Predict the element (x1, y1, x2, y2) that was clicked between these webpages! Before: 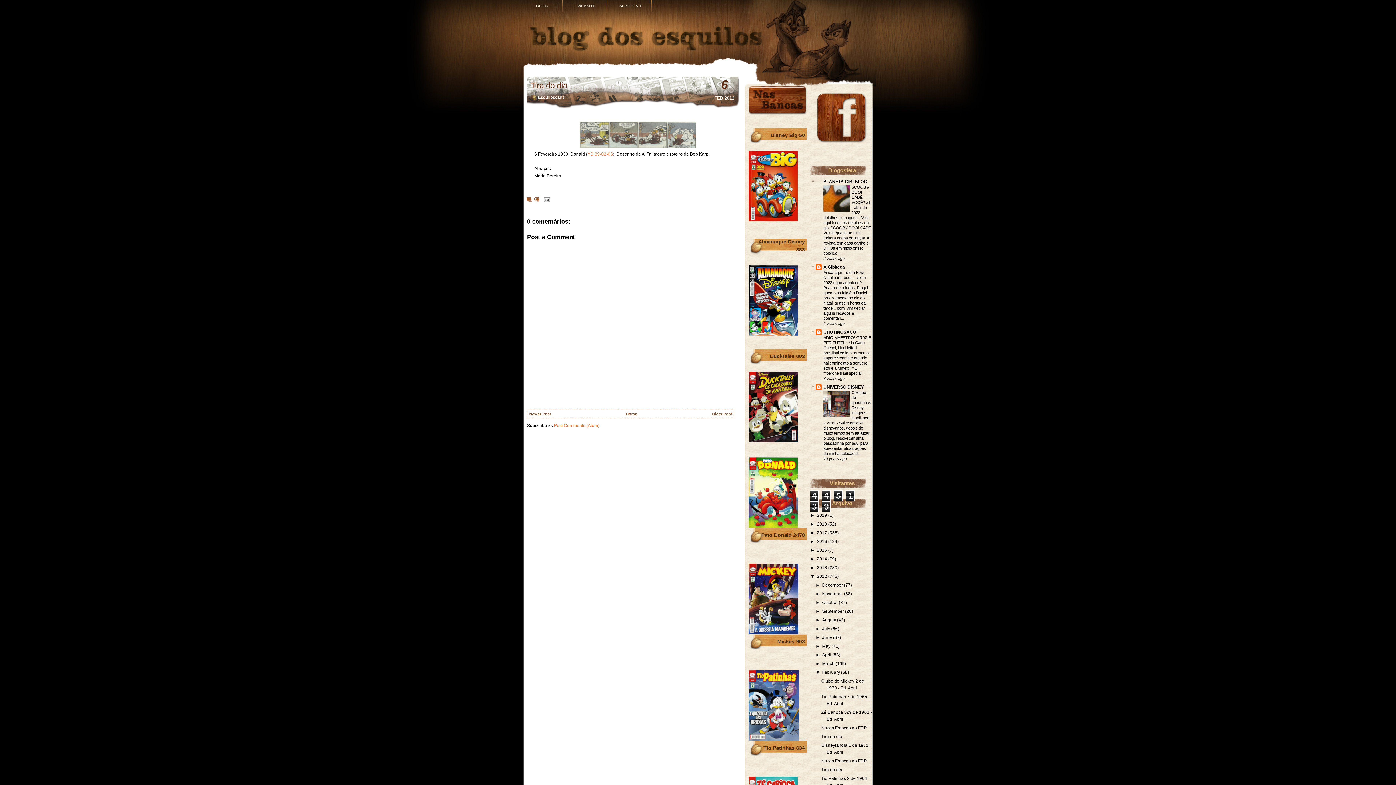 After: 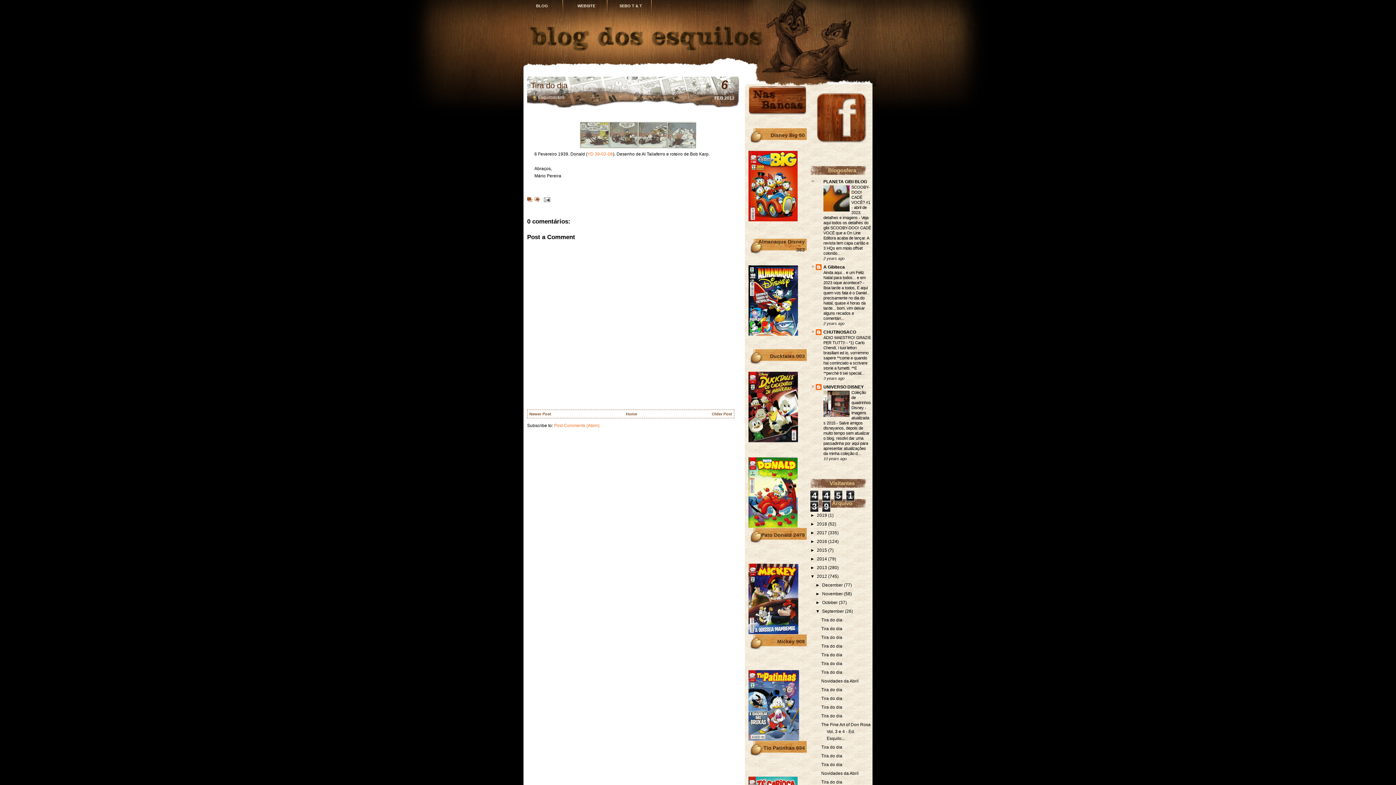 Action: label: ►   bbox: (815, 609, 822, 614)